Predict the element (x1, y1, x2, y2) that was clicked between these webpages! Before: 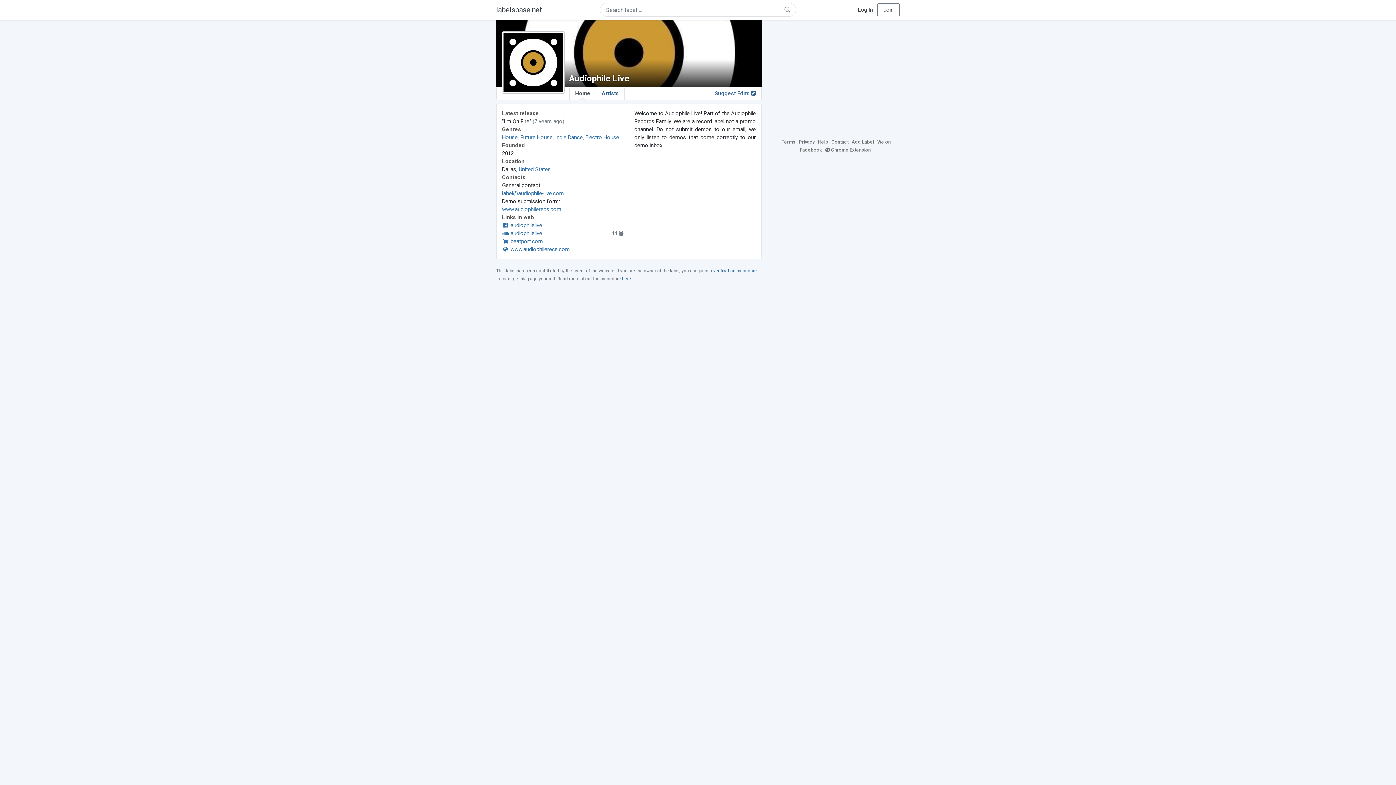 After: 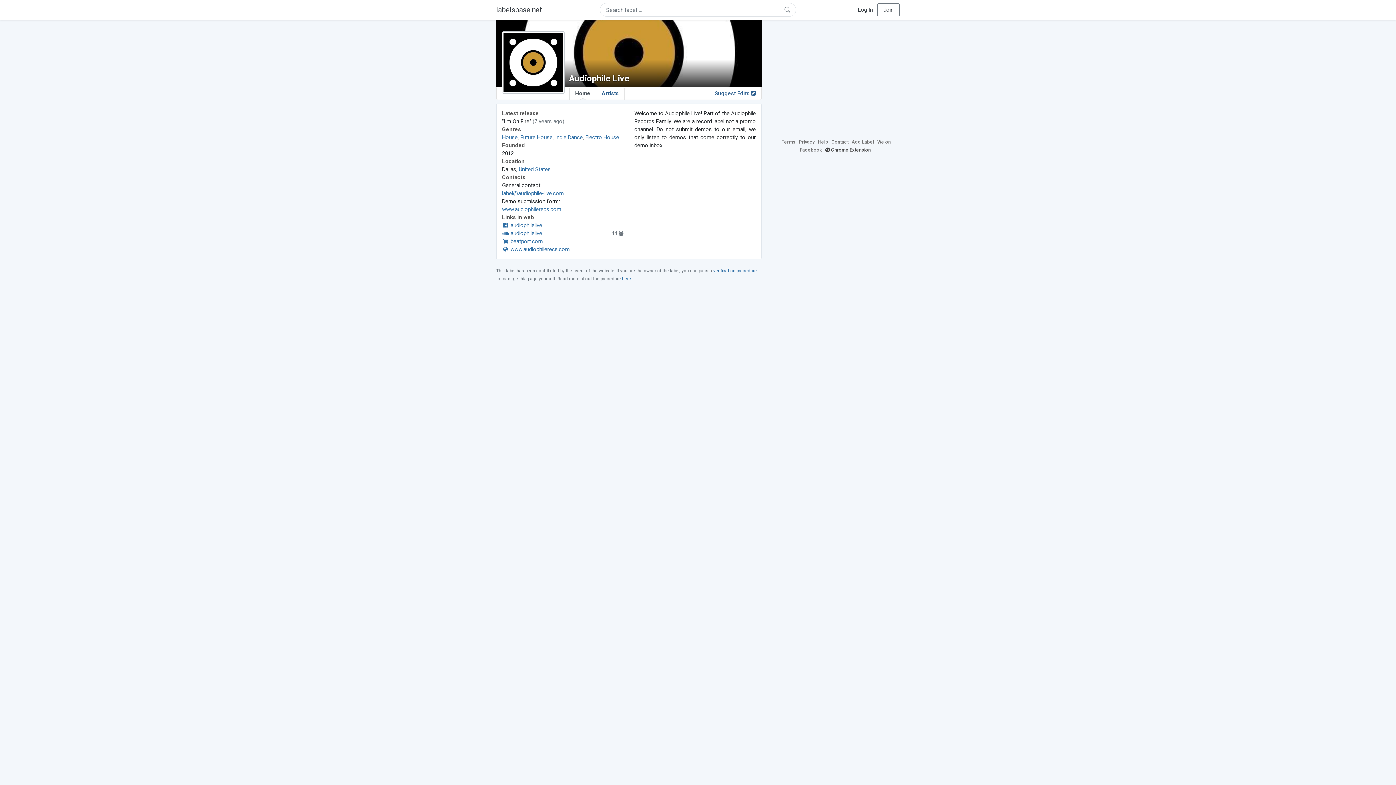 Action: label:  Chrome Extension bbox: (825, 147, 872, 152)